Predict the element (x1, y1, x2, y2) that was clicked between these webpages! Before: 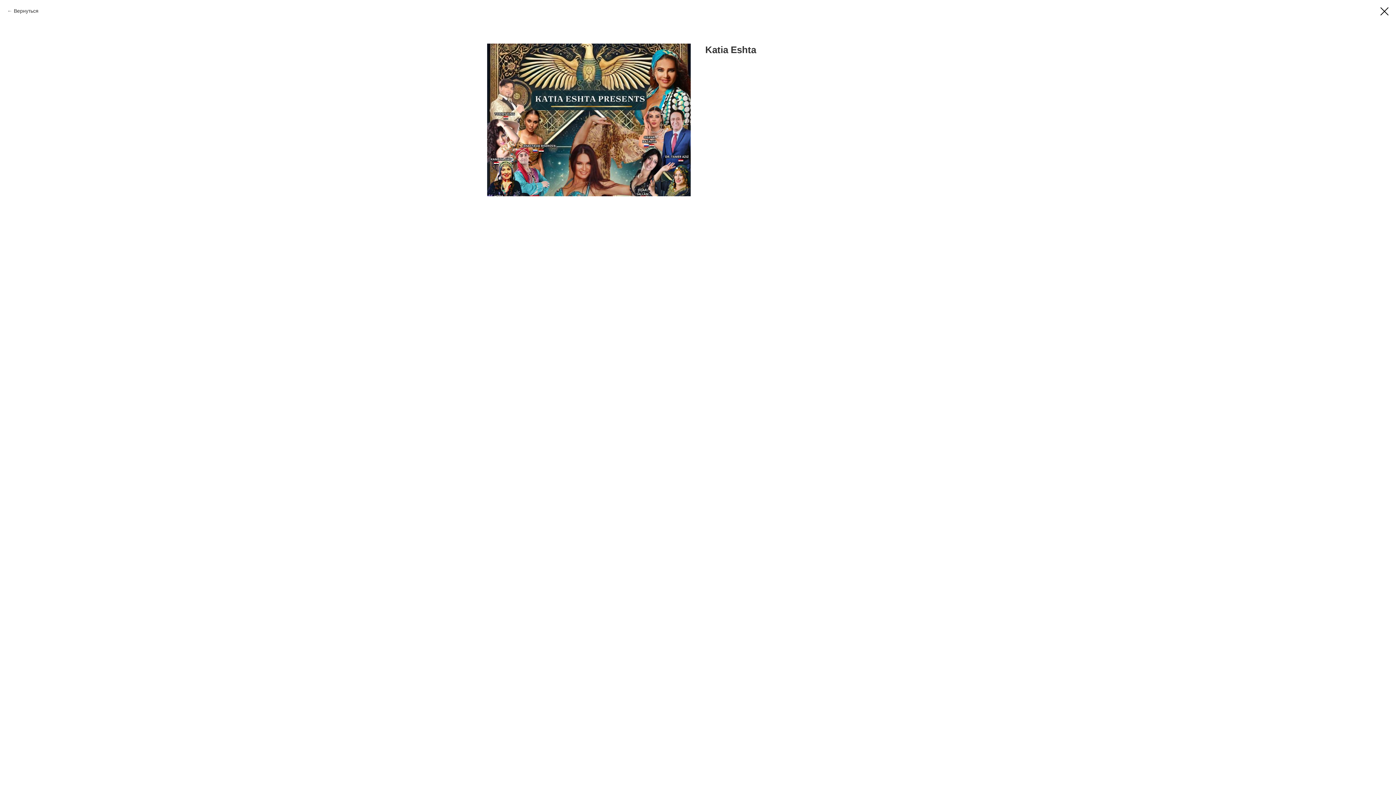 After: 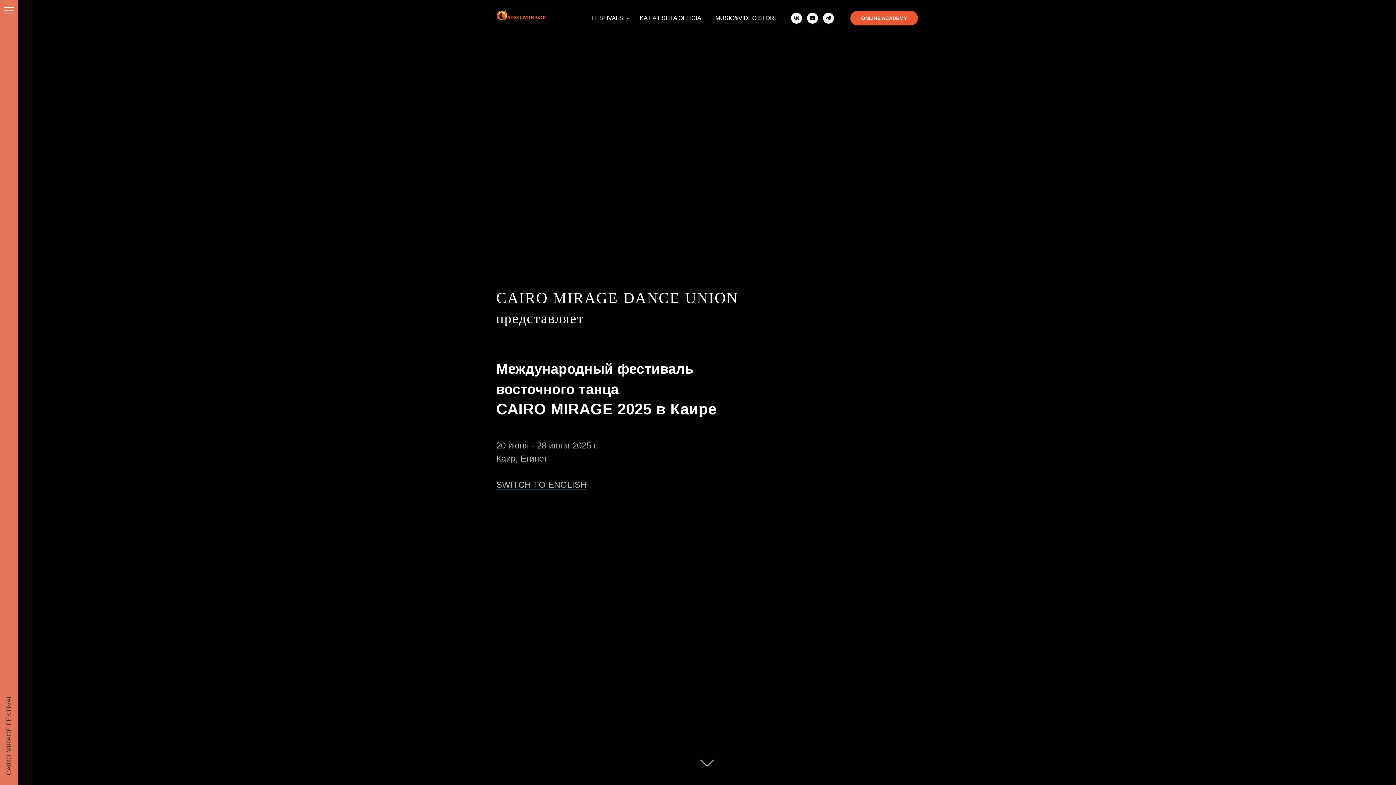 Action: bbox: (1380, 7, 1389, 15)